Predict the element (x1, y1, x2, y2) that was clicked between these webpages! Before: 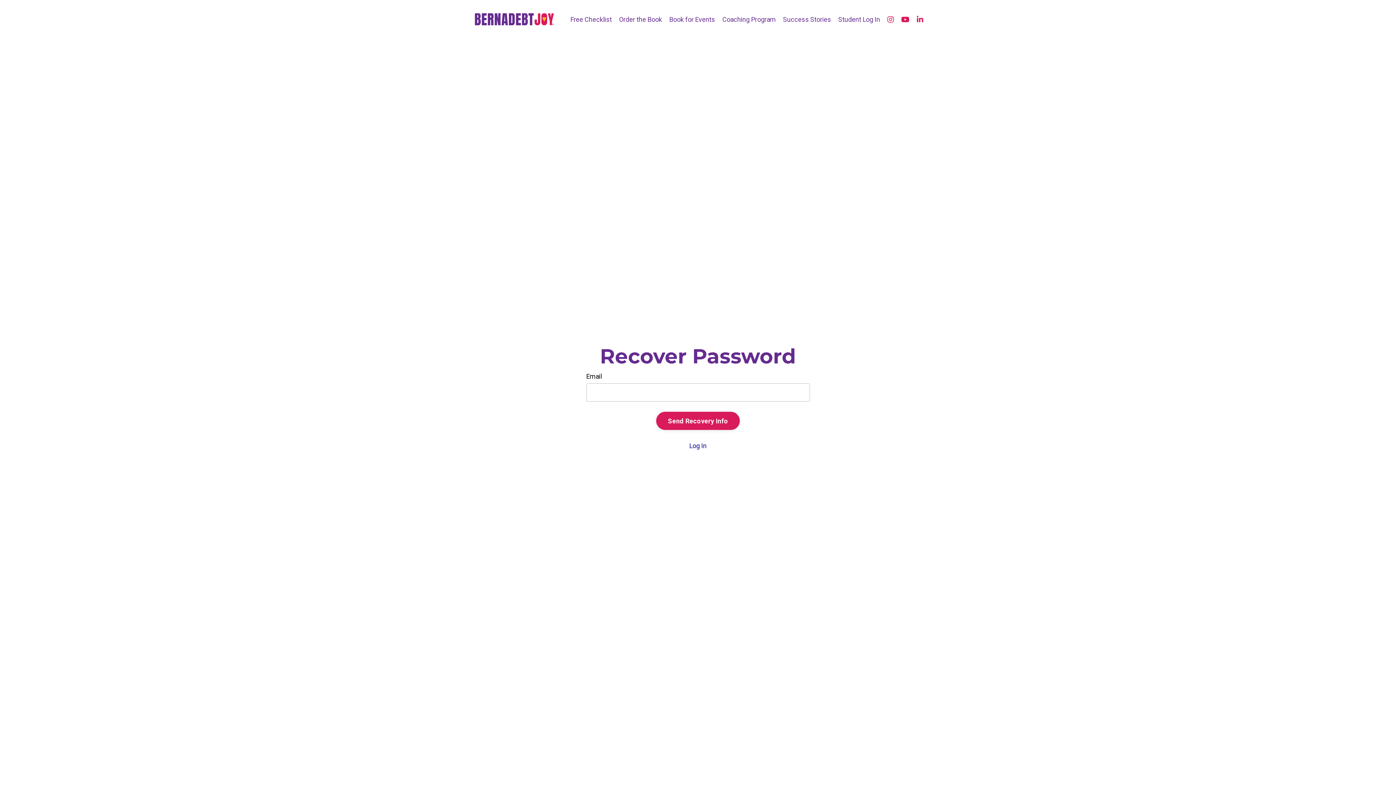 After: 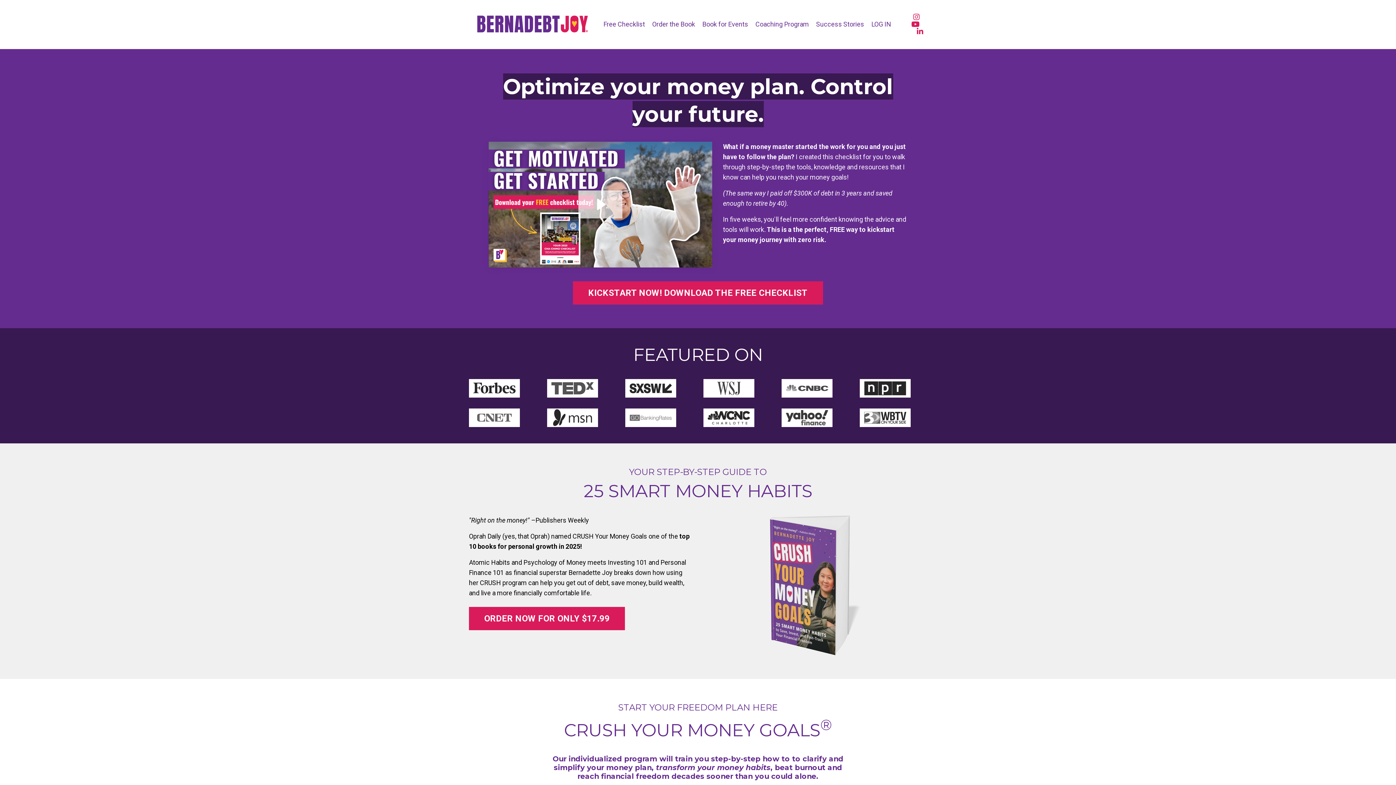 Action: bbox: (469, 7, 560, 31)